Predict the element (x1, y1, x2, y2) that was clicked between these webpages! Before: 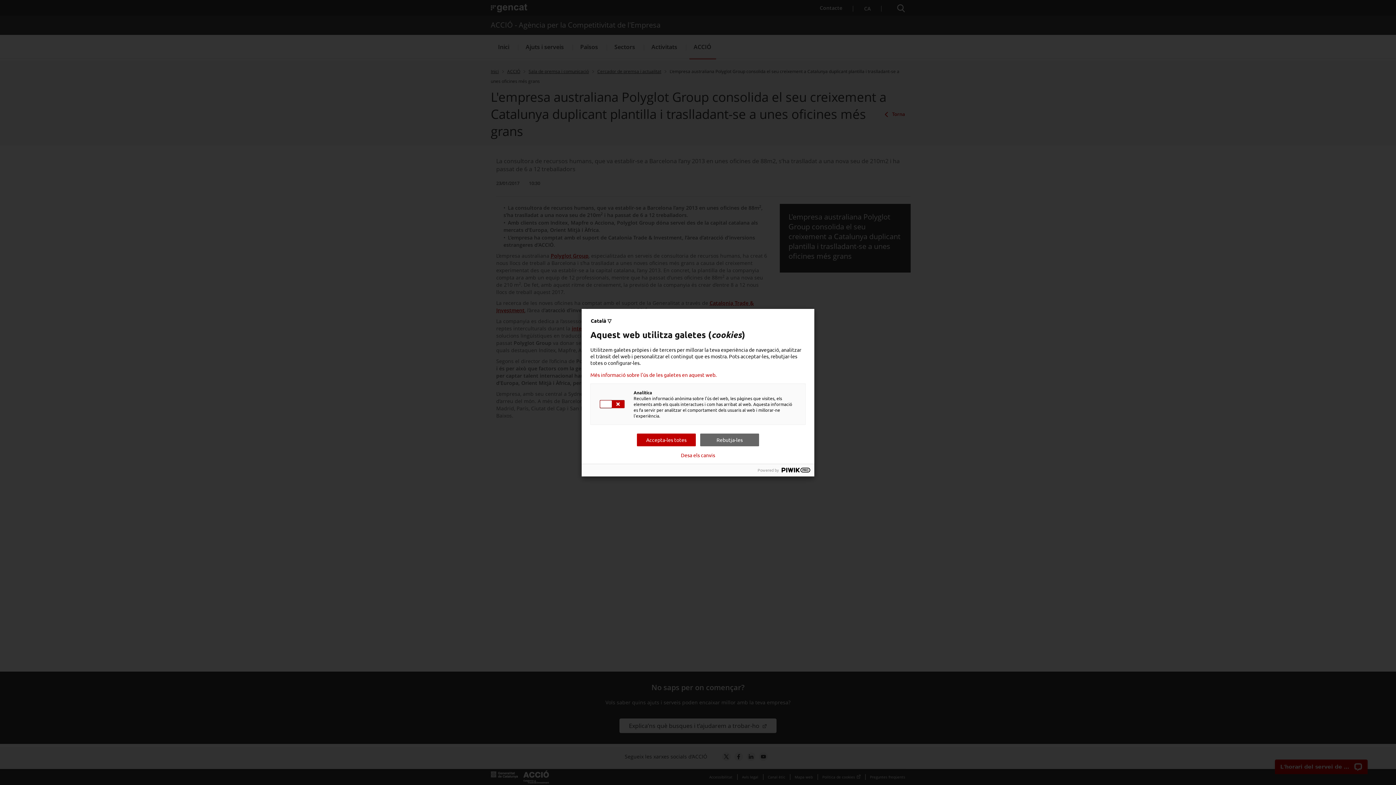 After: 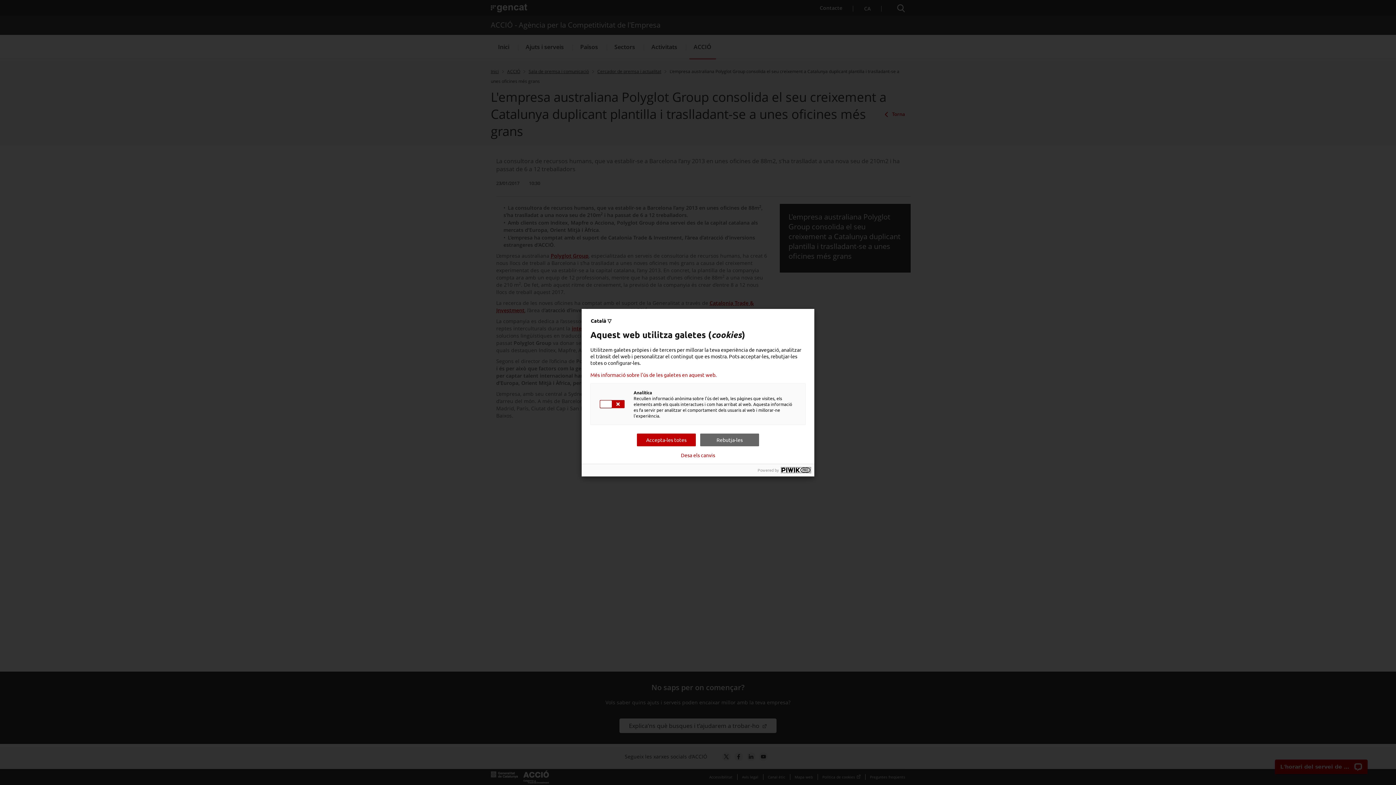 Action: bbox: (781, 467, 810, 472)